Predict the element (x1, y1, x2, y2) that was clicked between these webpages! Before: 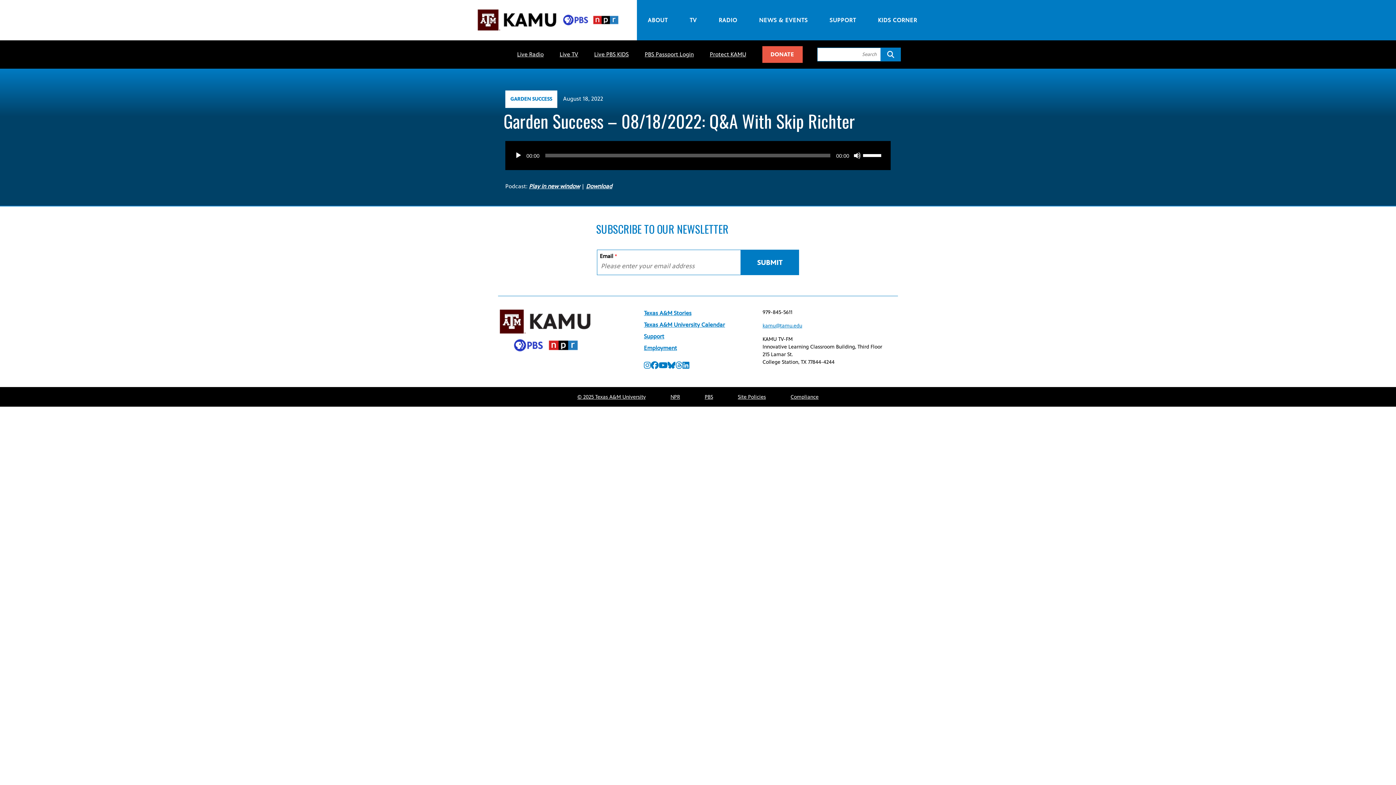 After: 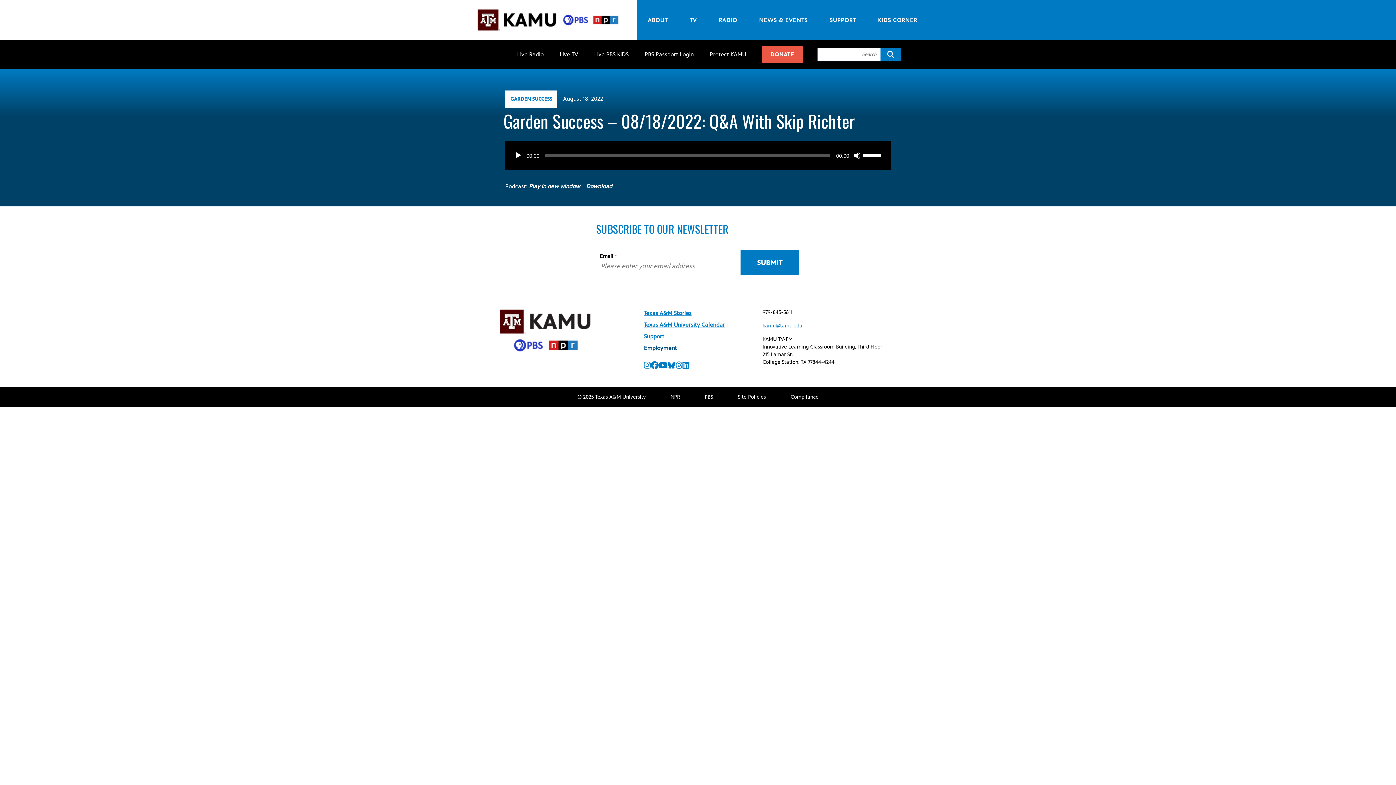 Action: bbox: (644, 344, 677, 351) label: Employment